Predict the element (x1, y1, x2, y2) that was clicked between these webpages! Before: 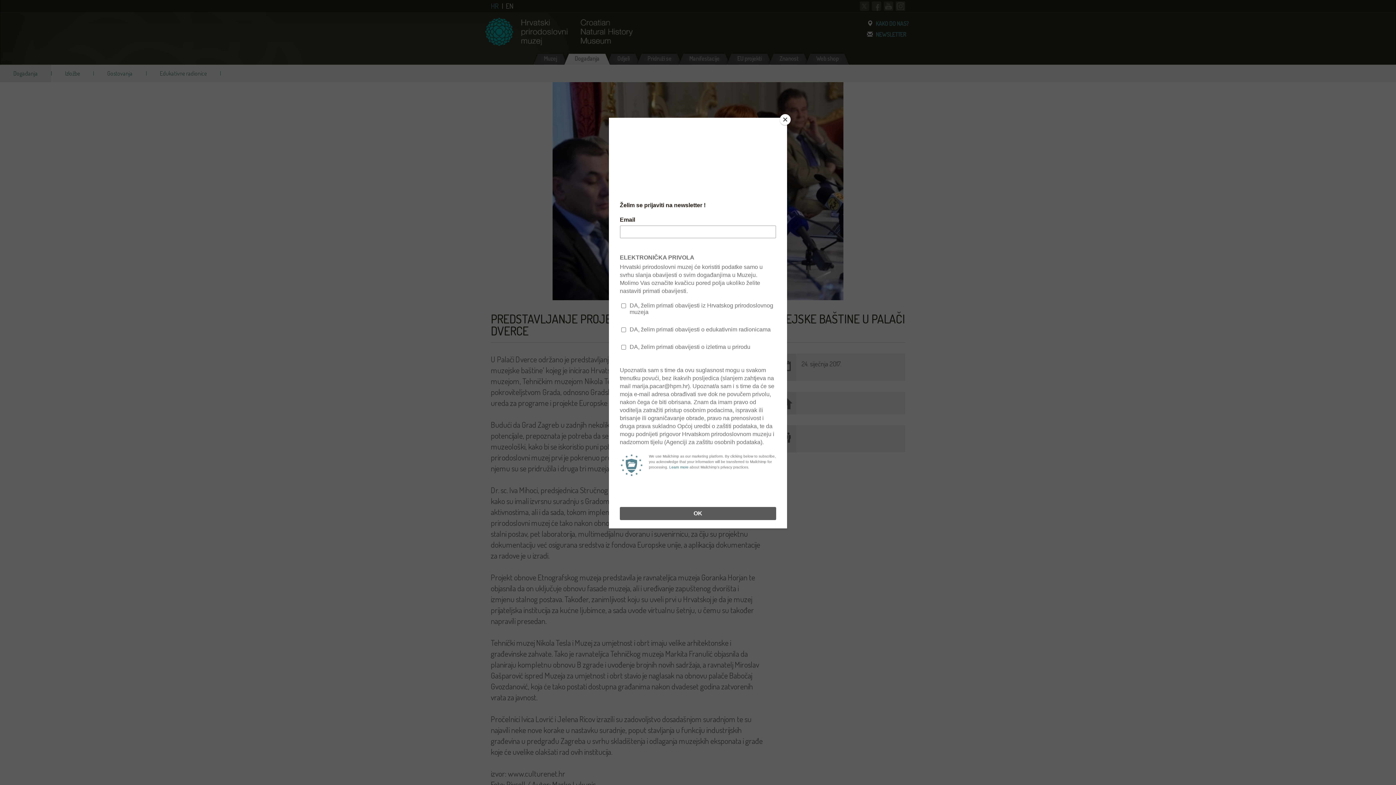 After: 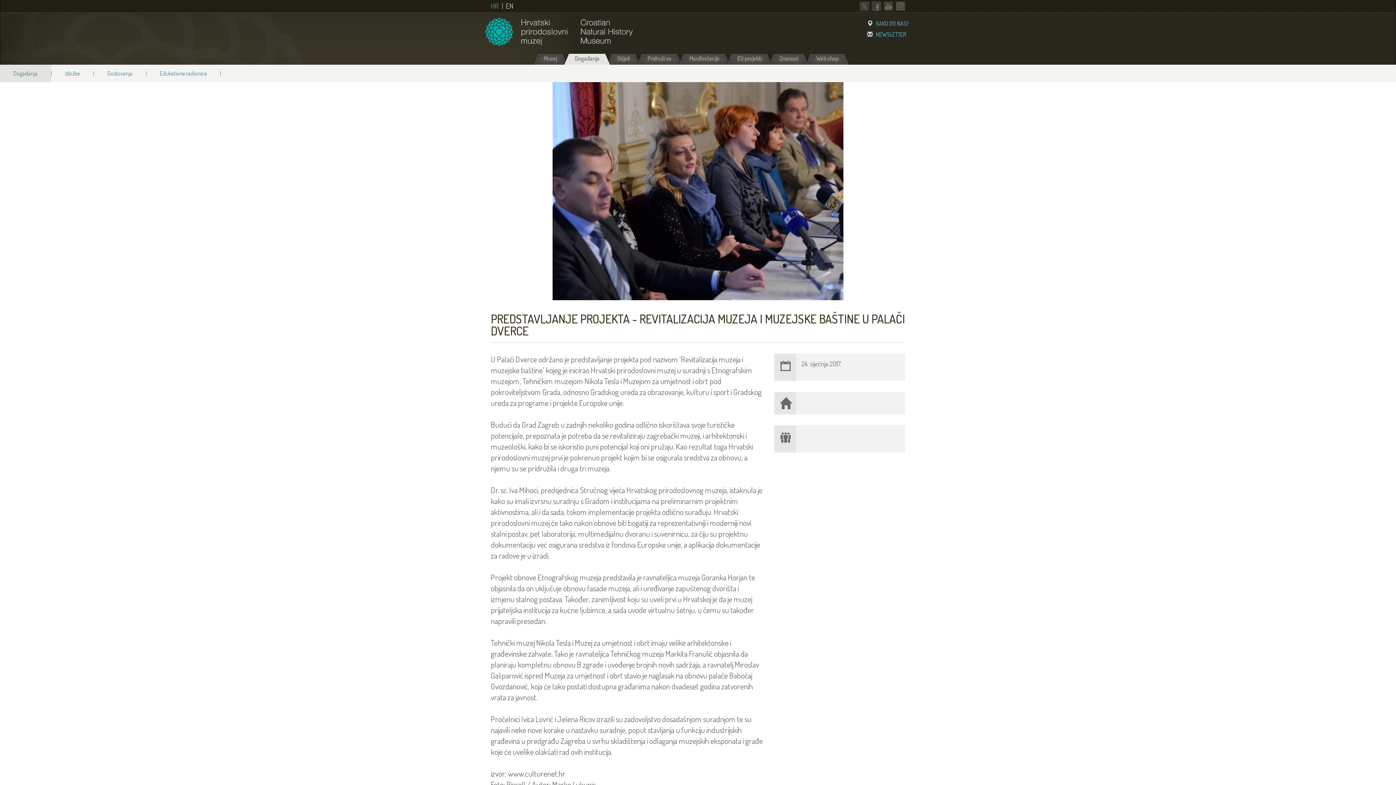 Action: bbox: (780, 114, 790, 125) label: Close